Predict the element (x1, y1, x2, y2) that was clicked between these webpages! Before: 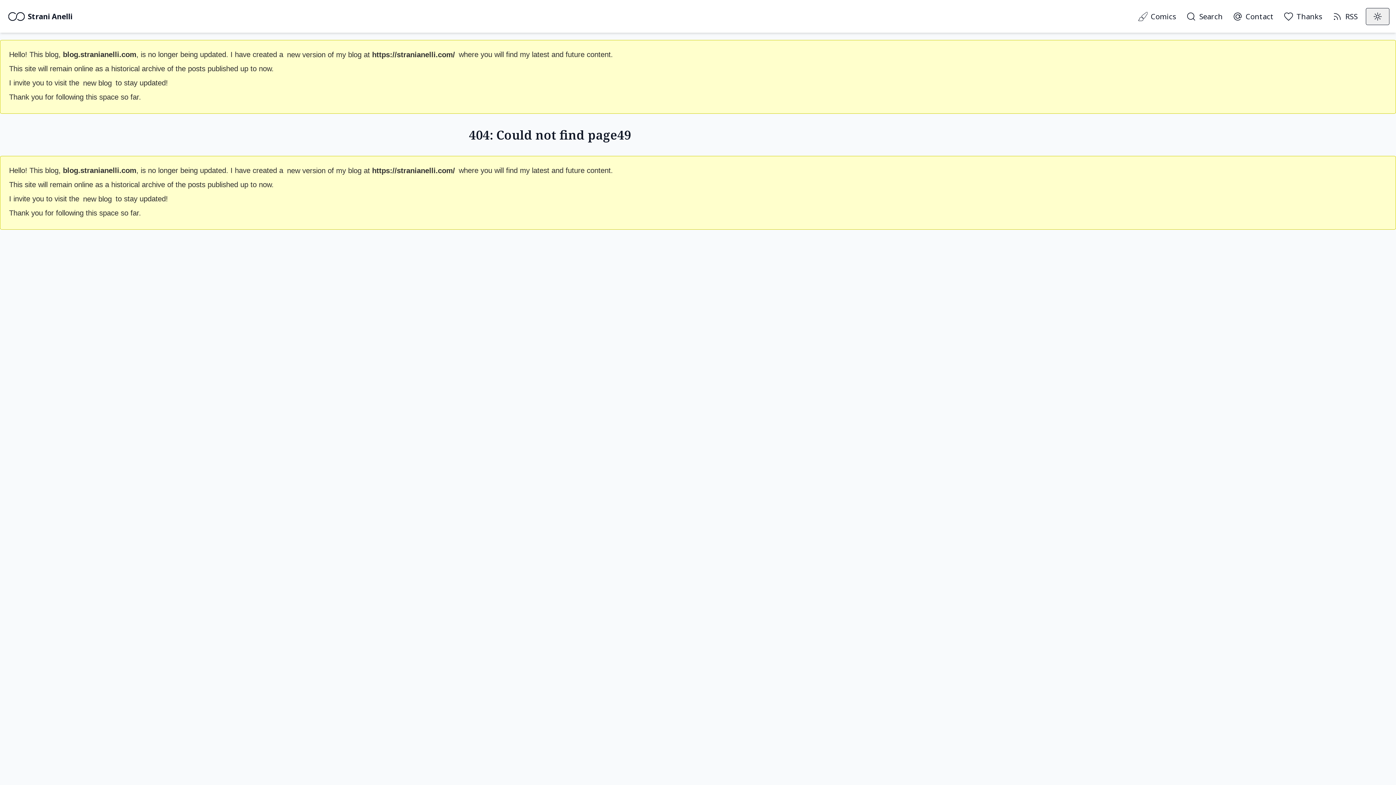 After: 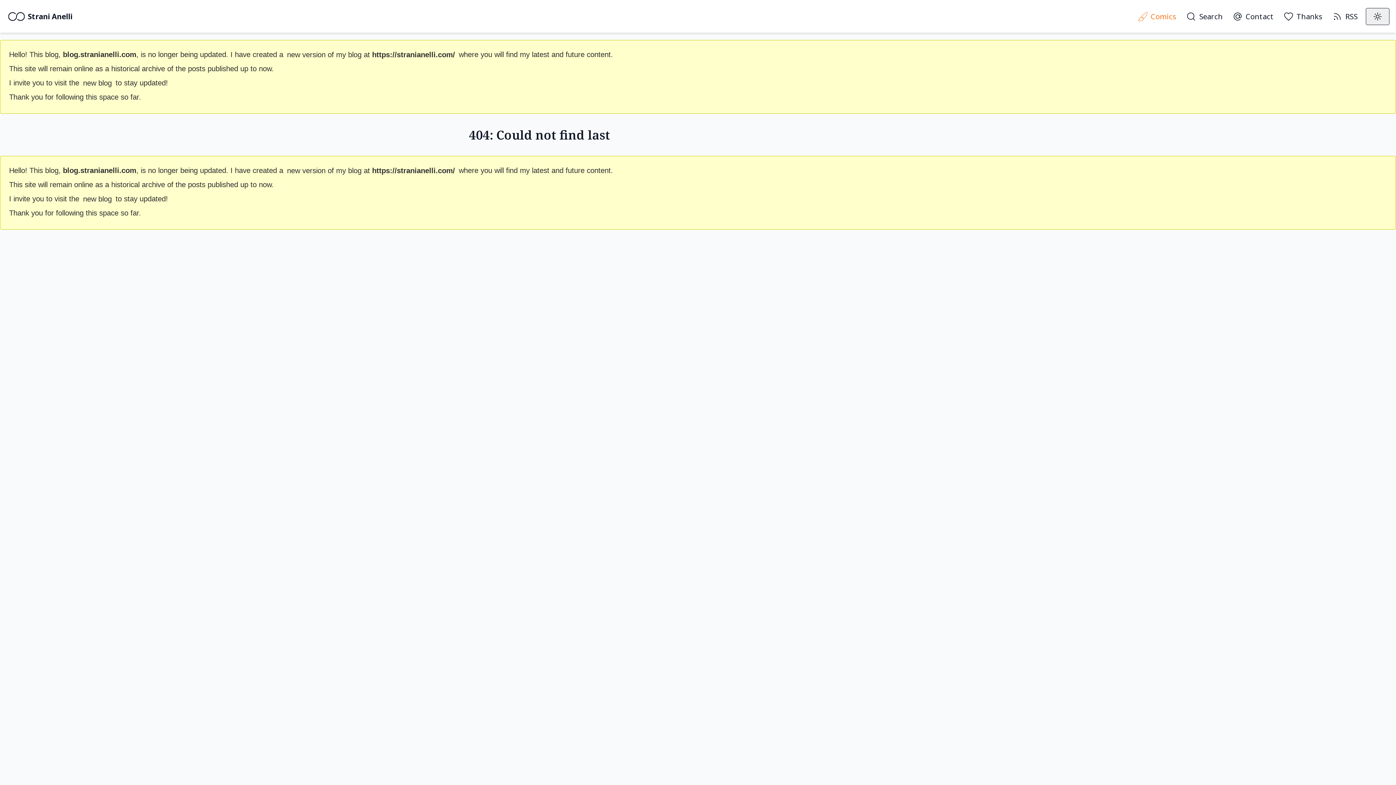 Action: label: Comics bbox: (1136, 9, 1178, 23)